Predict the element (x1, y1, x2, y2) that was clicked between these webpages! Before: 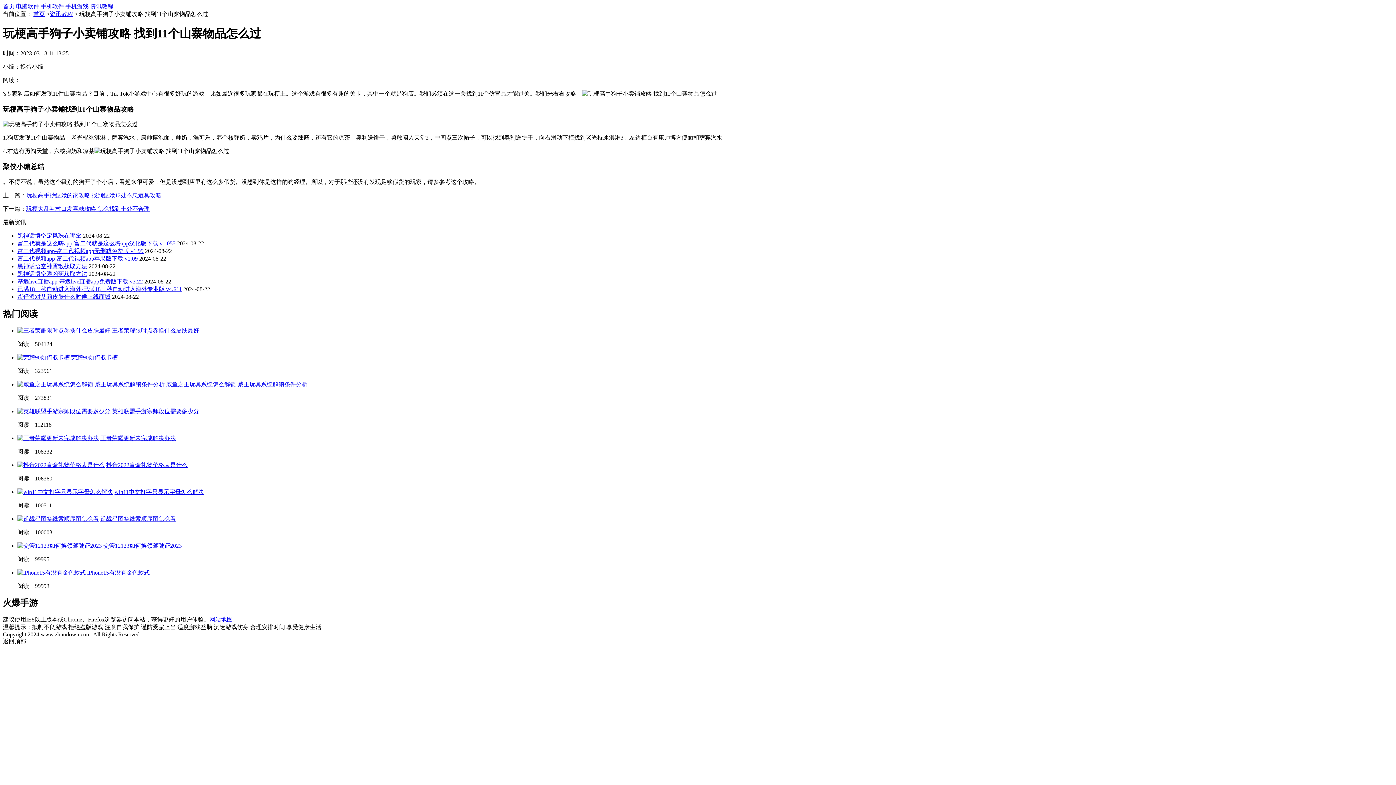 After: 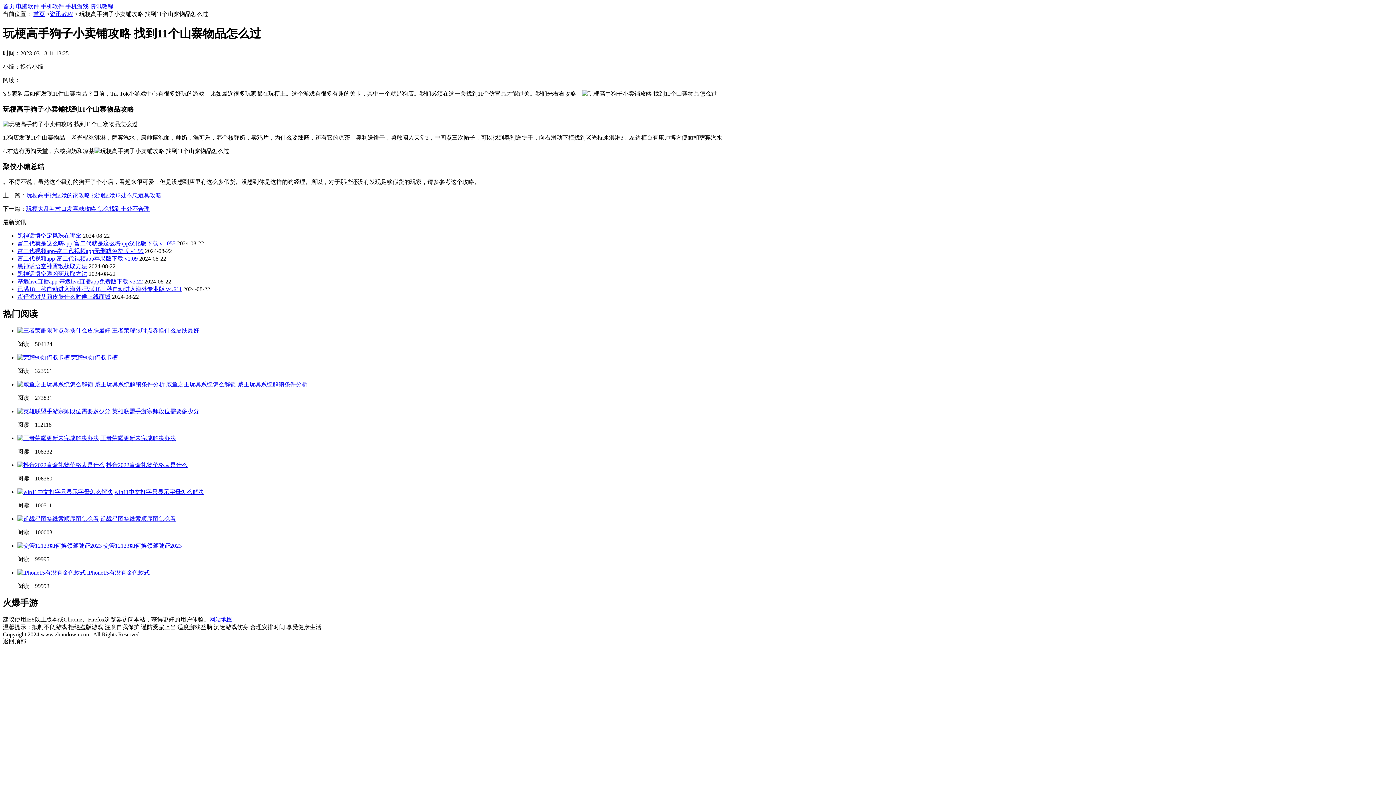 Action: bbox: (112, 408, 199, 414) label: 英雄联盟手游宗师段位需要多少分